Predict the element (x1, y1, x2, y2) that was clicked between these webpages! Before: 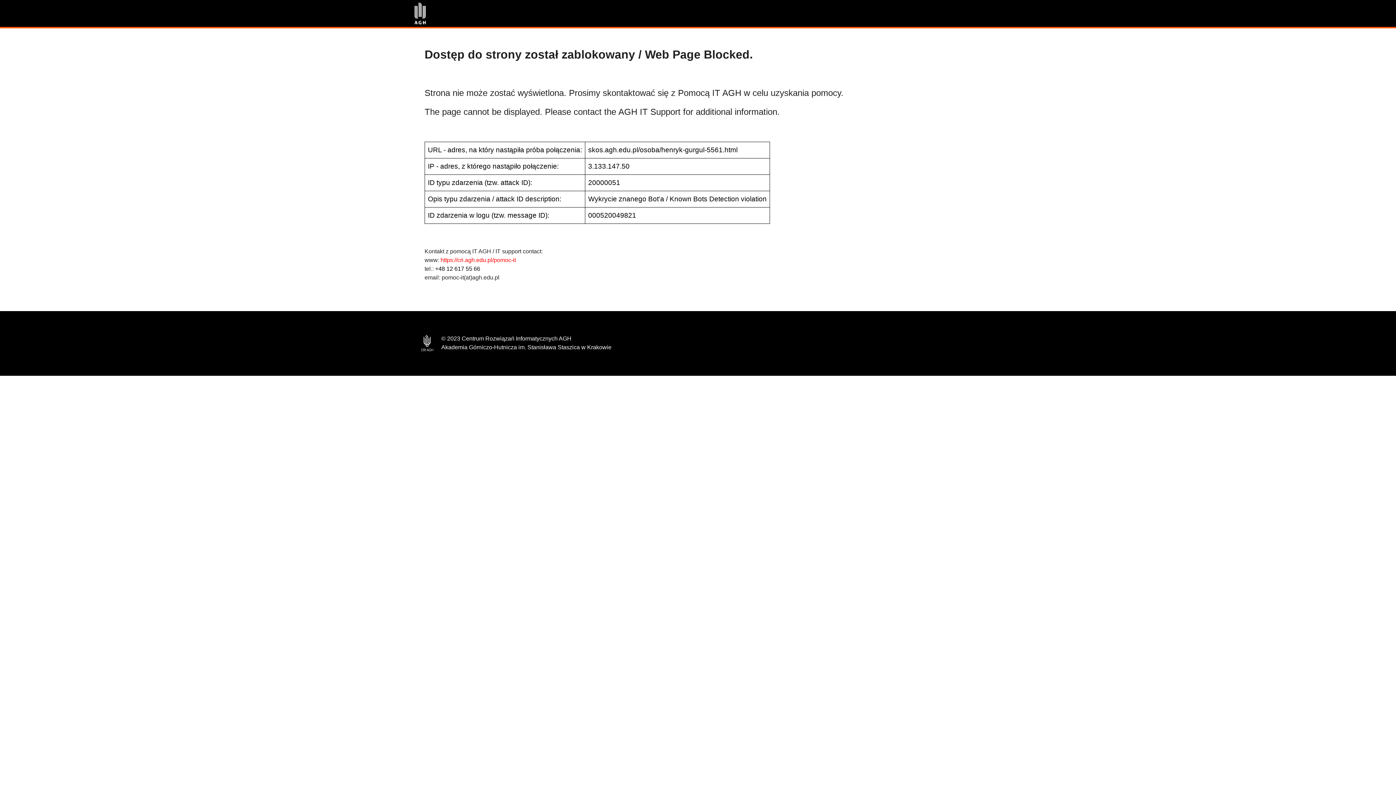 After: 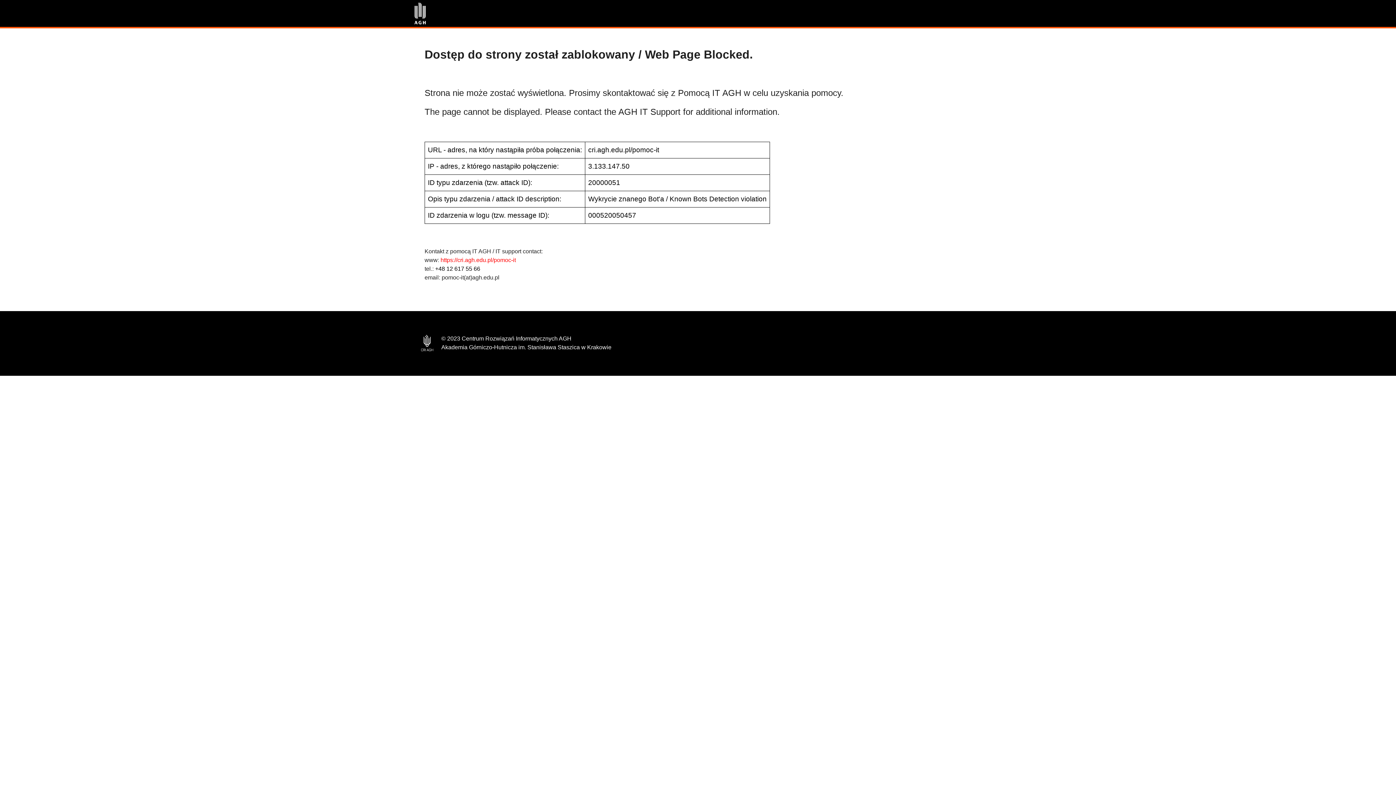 Action: label: https://cri.agh.edu.pl/pomoc-it bbox: (440, 257, 516, 263)